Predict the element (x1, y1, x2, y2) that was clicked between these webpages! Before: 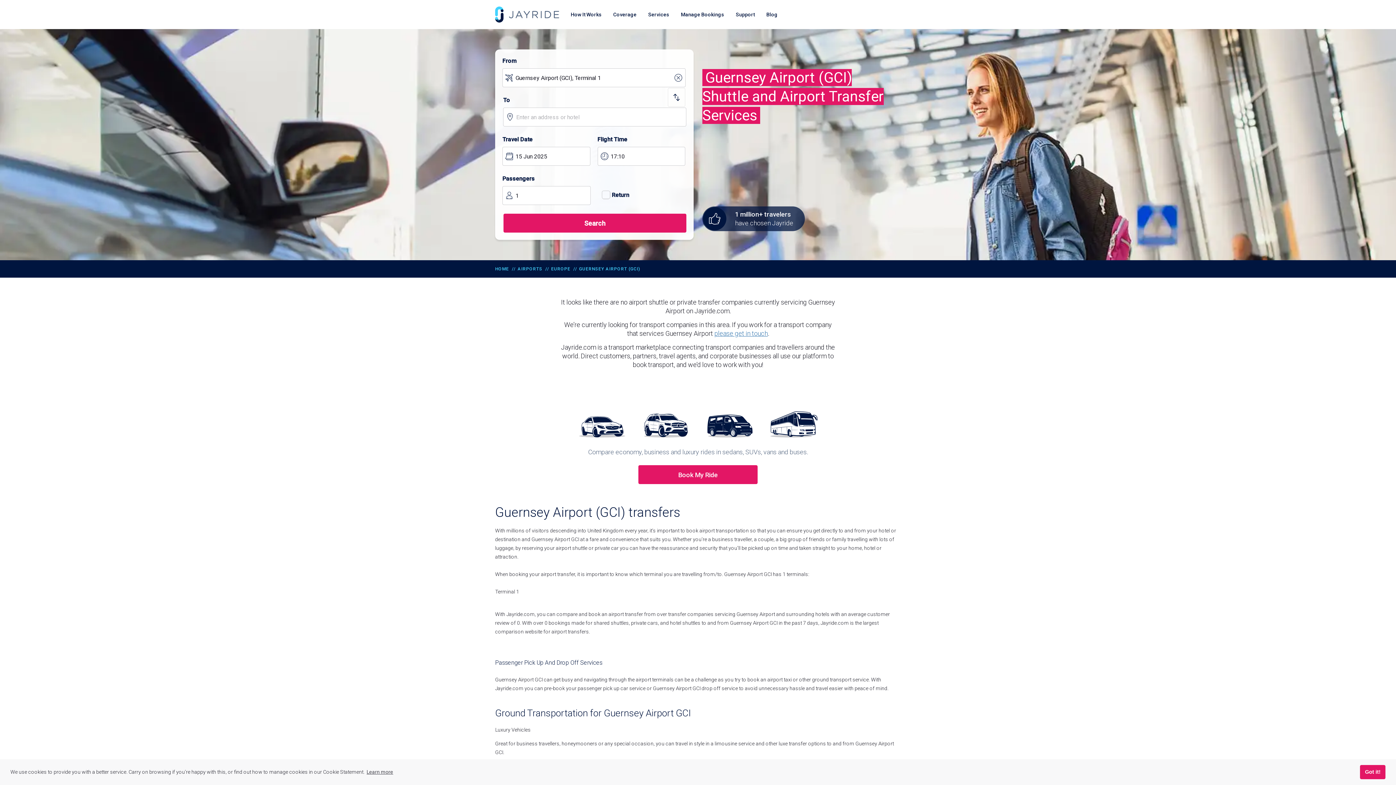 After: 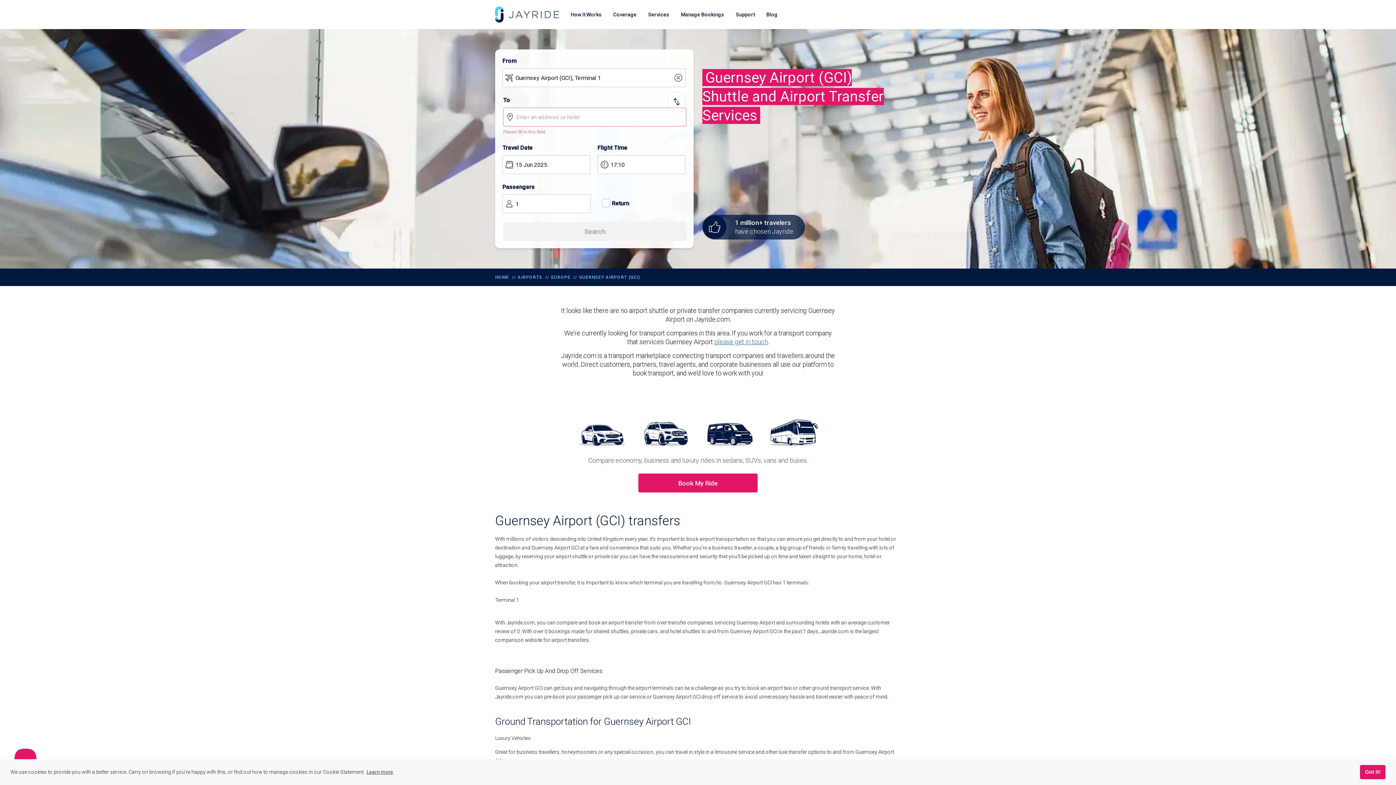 Action: label: Search bbox: (503, 213, 686, 232)